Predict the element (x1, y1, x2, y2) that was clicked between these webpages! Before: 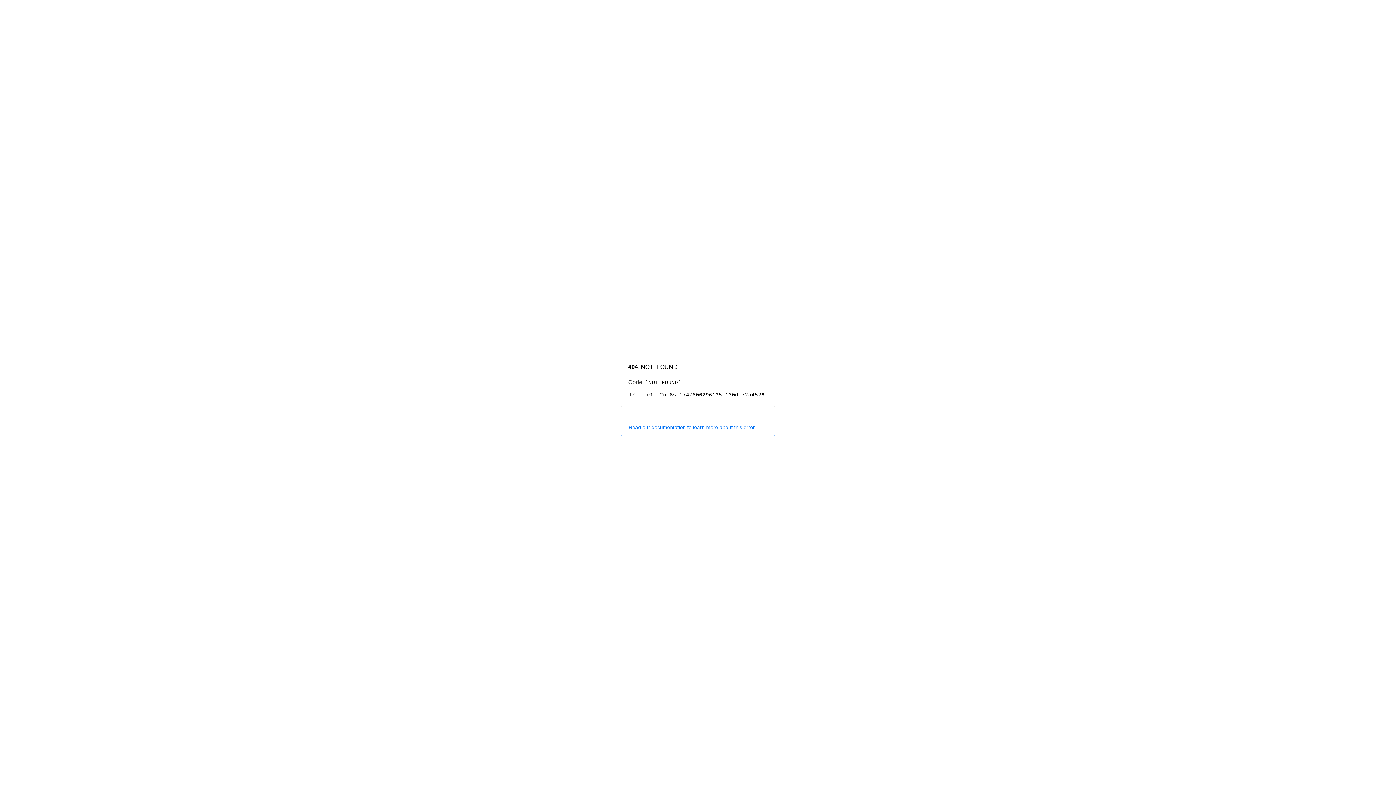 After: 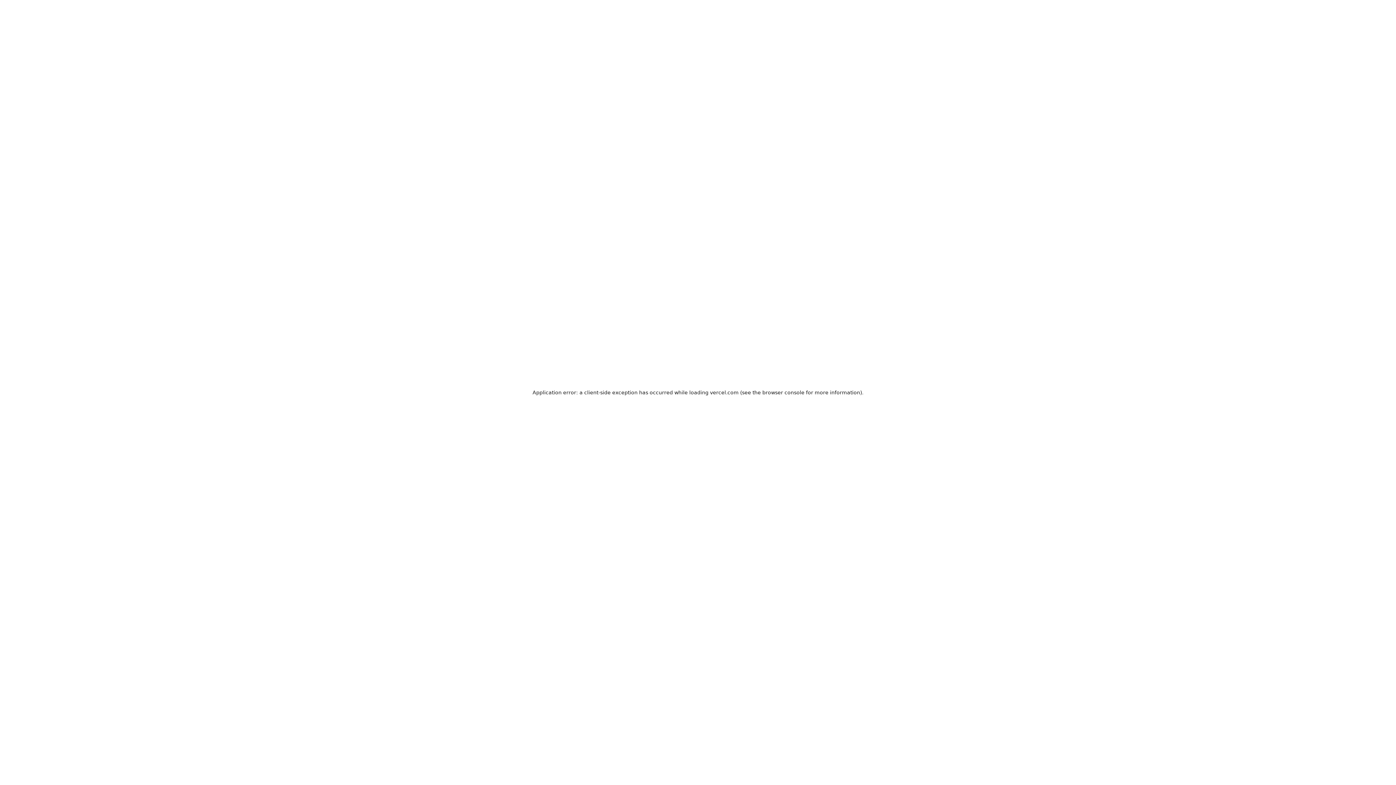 Action: bbox: (620, 418, 775, 436) label: Read our documentation to learn more about this error.